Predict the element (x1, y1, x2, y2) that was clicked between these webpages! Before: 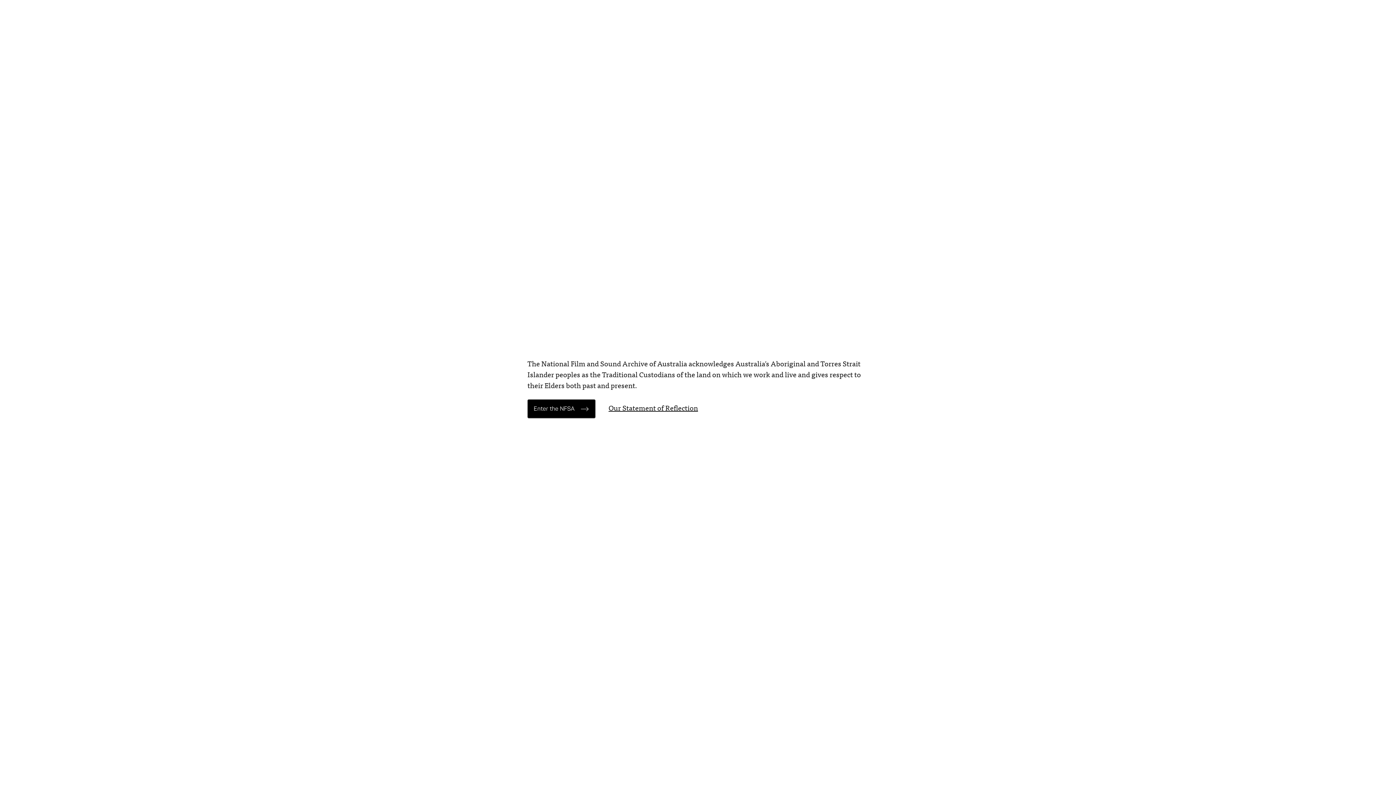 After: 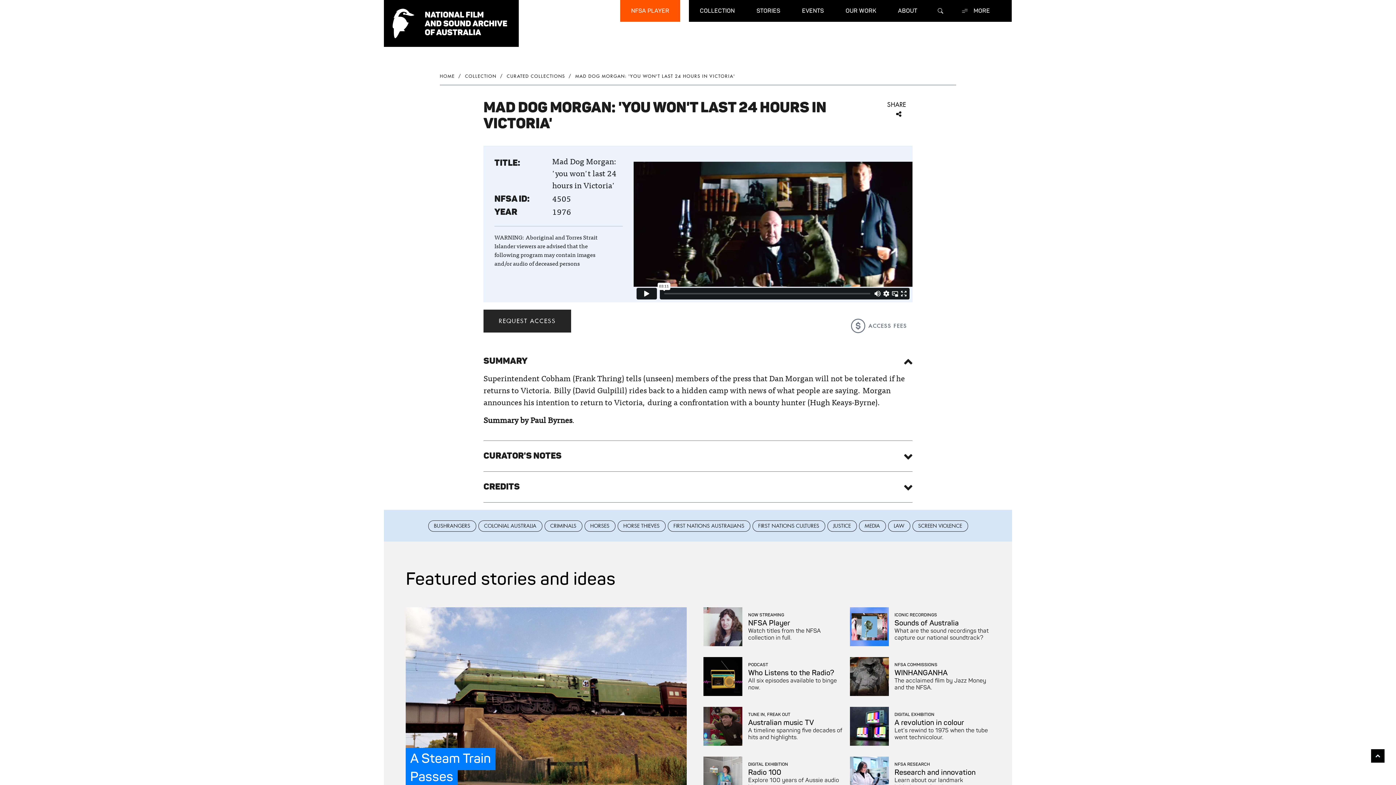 Action: label: Enter the NFSA bbox: (527, 399, 595, 418)